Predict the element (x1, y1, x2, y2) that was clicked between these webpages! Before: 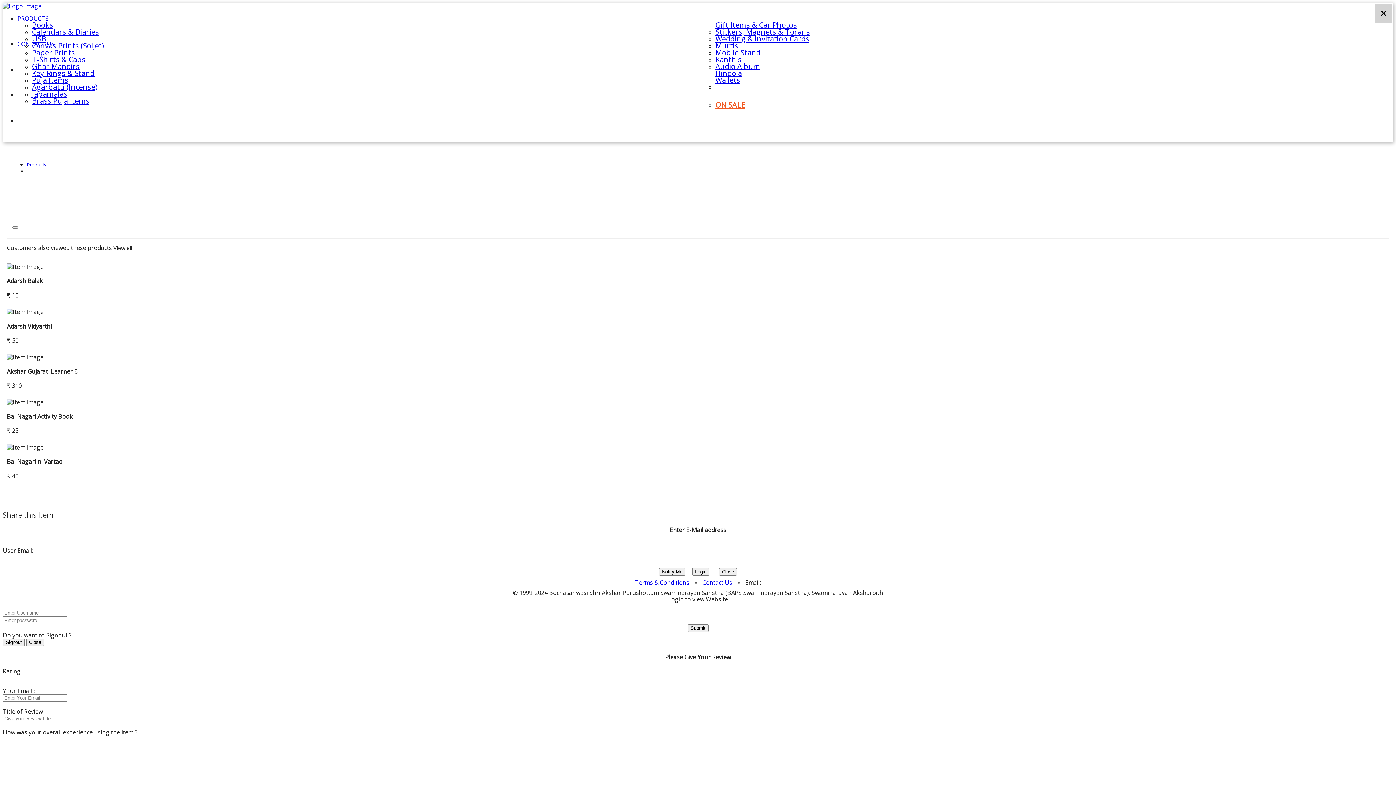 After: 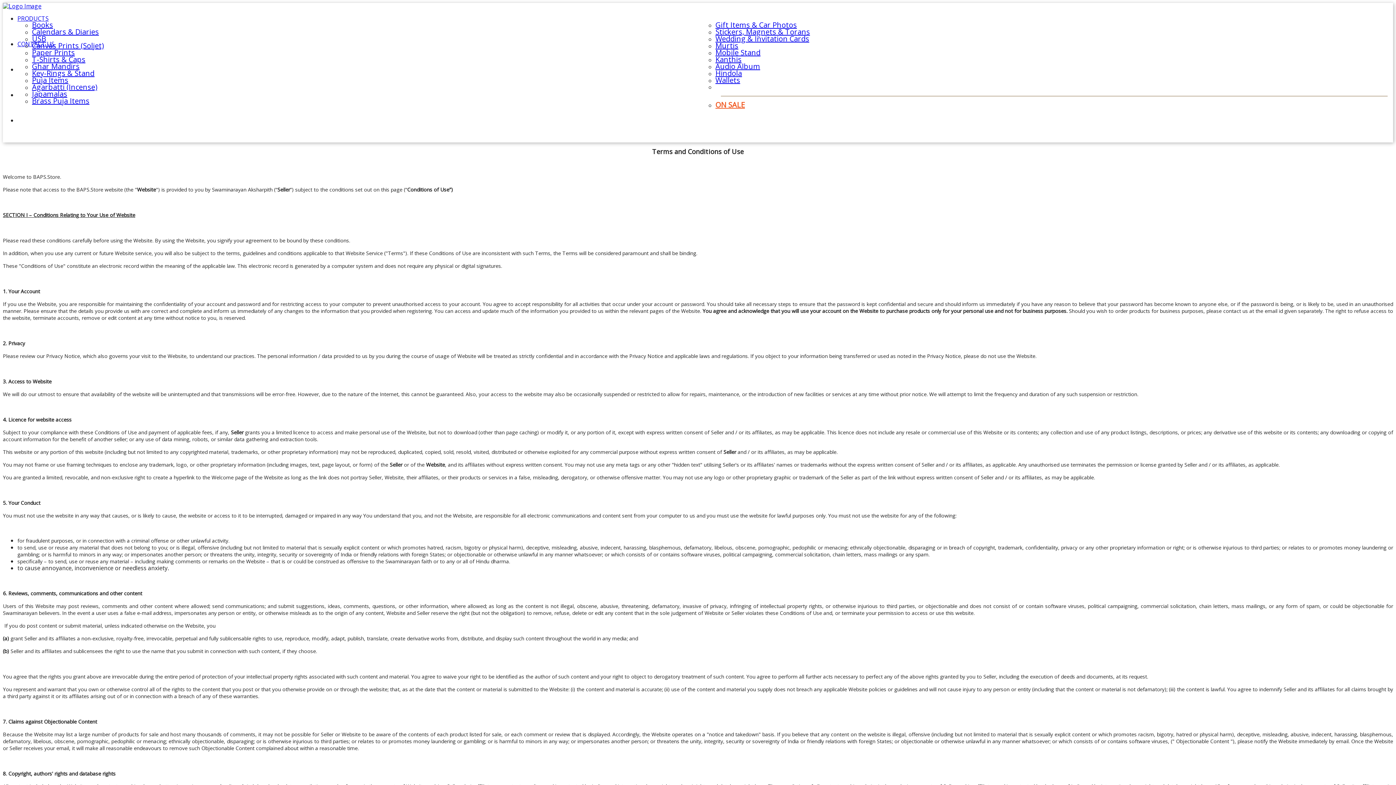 Action: label: Terms & Conditions bbox: (635, 578, 689, 586)